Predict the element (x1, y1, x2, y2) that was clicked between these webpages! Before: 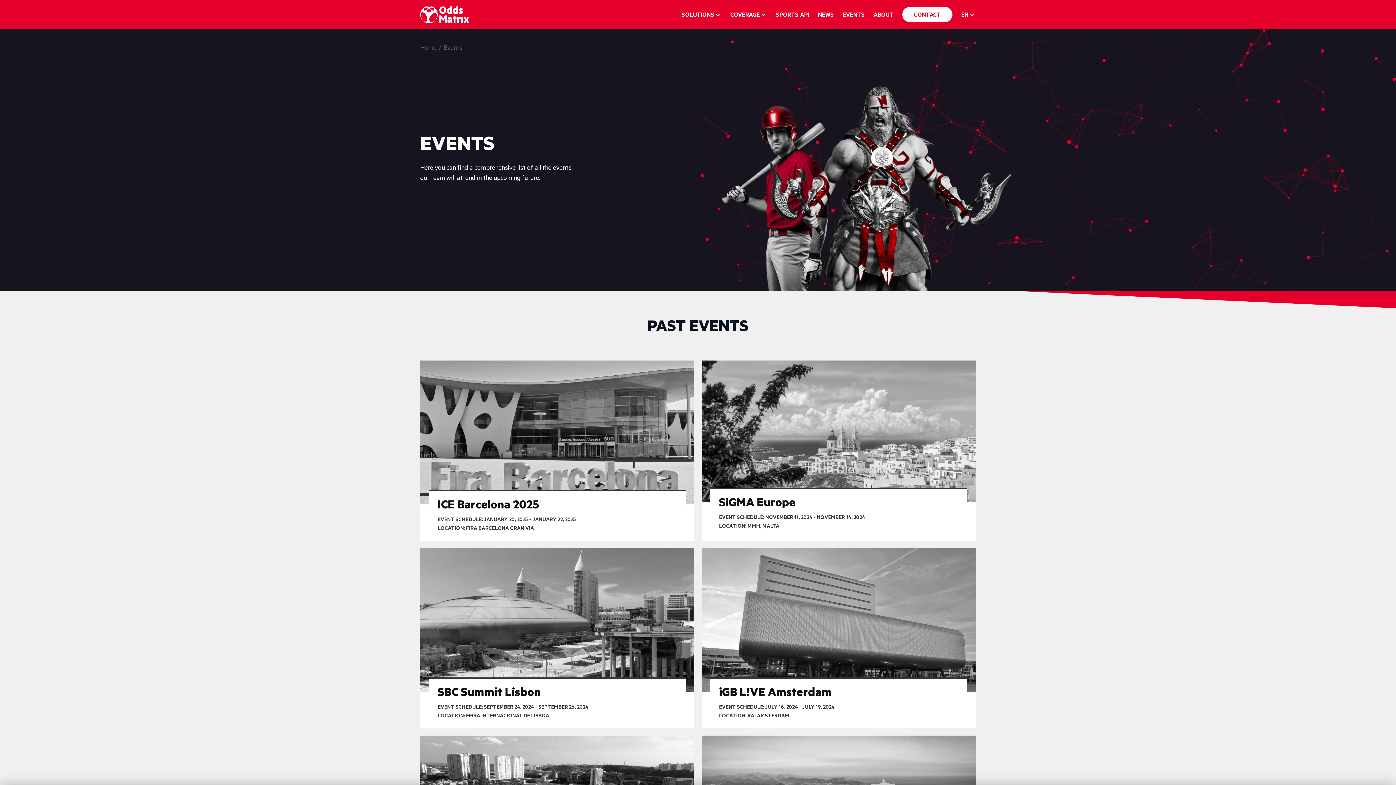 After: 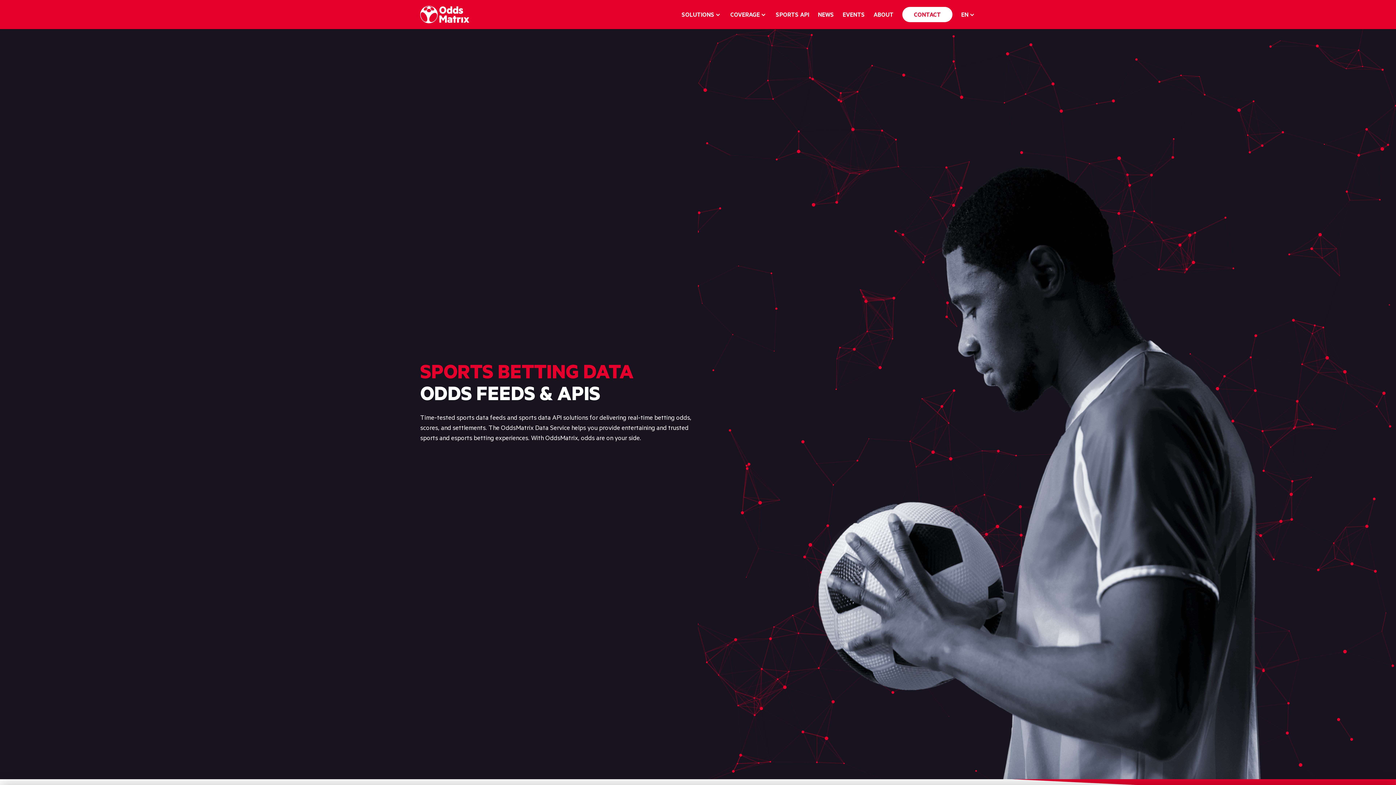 Action: label: OddsMatrix bbox: (420, 5, 469, 23)